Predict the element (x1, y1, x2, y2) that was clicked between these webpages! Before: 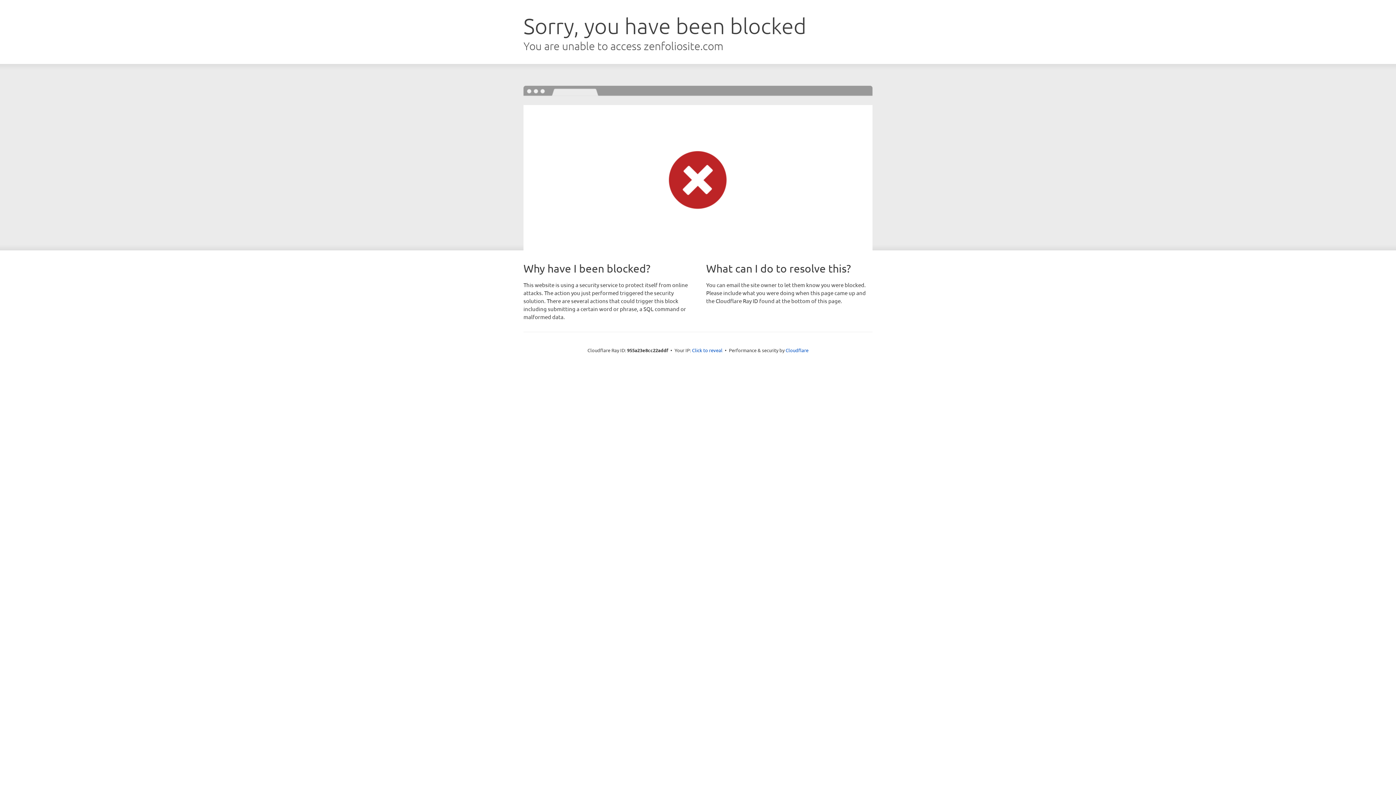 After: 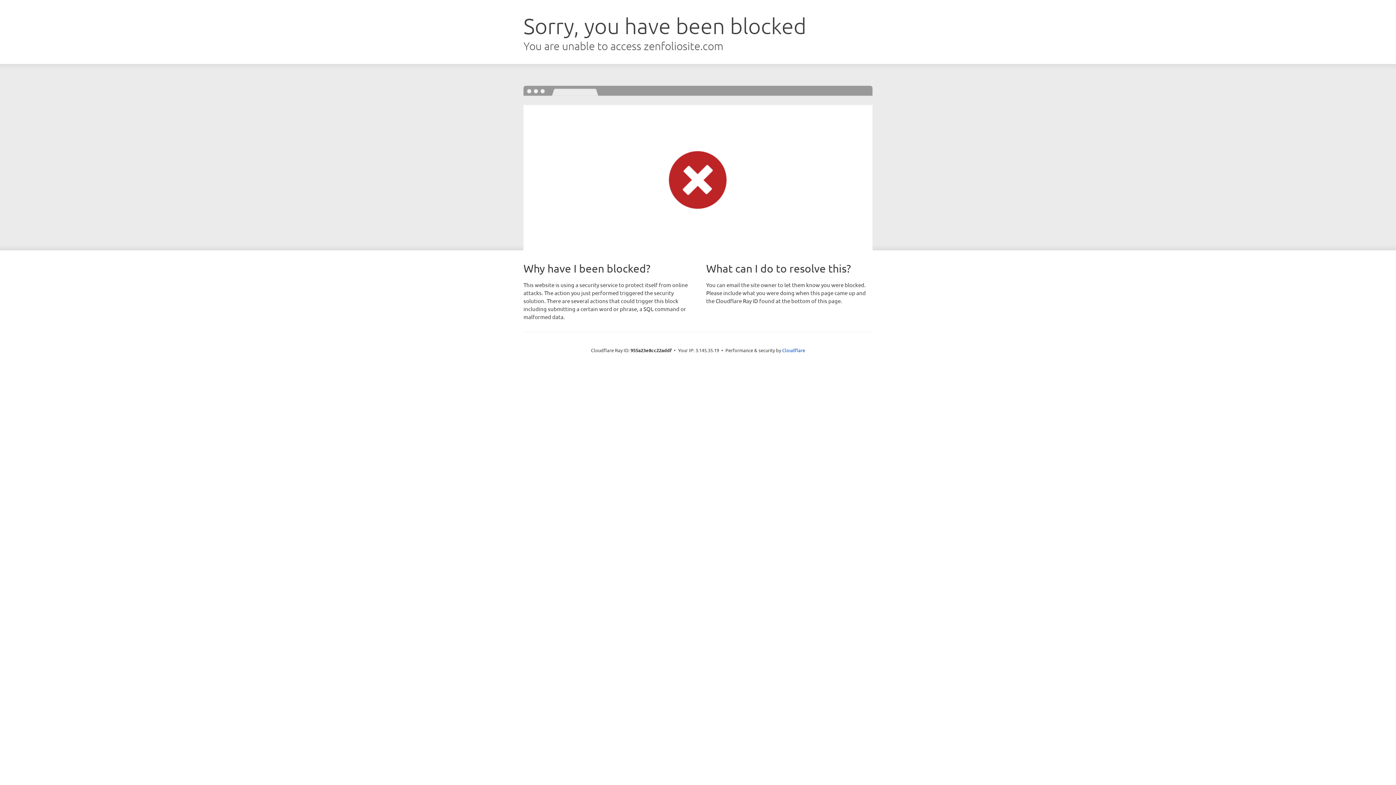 Action: bbox: (692, 346, 722, 353) label: Click to reveal